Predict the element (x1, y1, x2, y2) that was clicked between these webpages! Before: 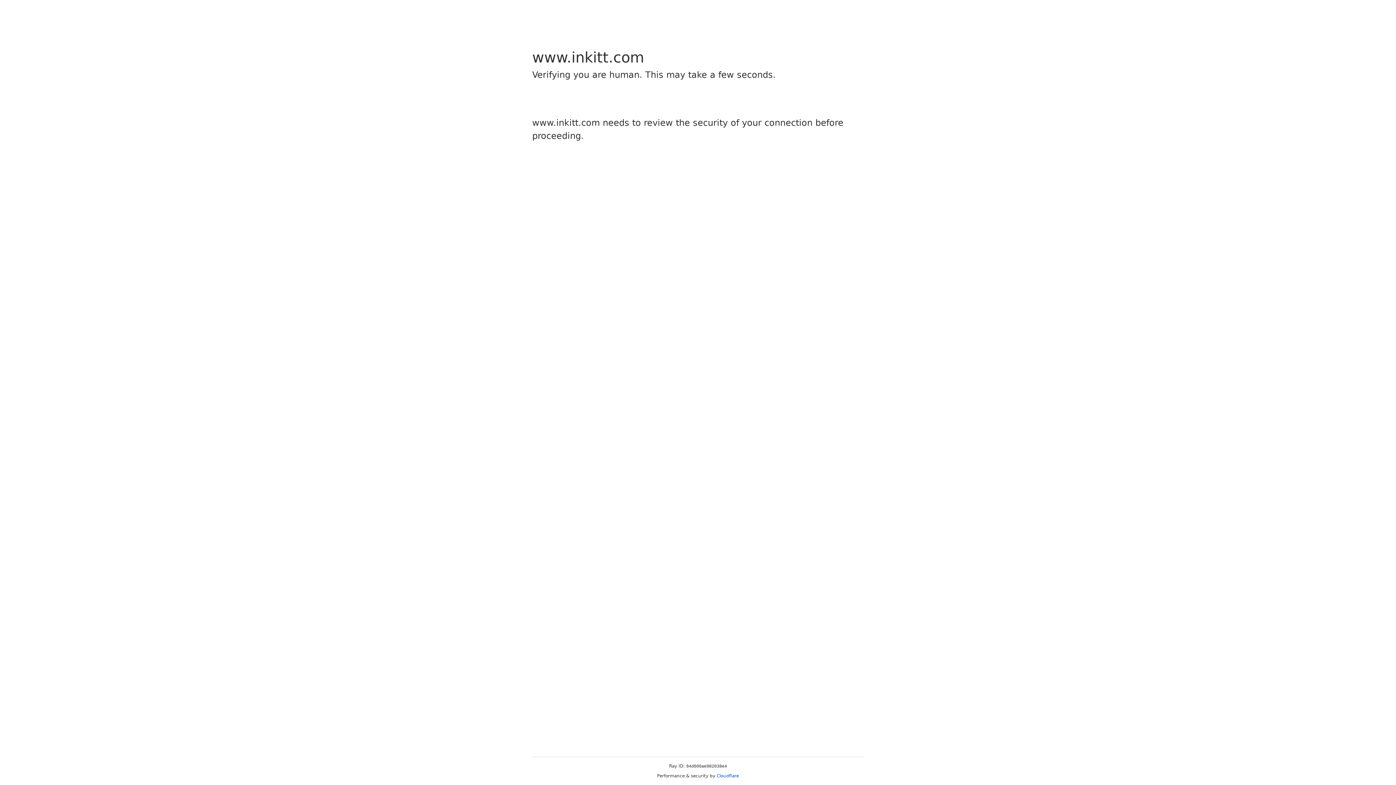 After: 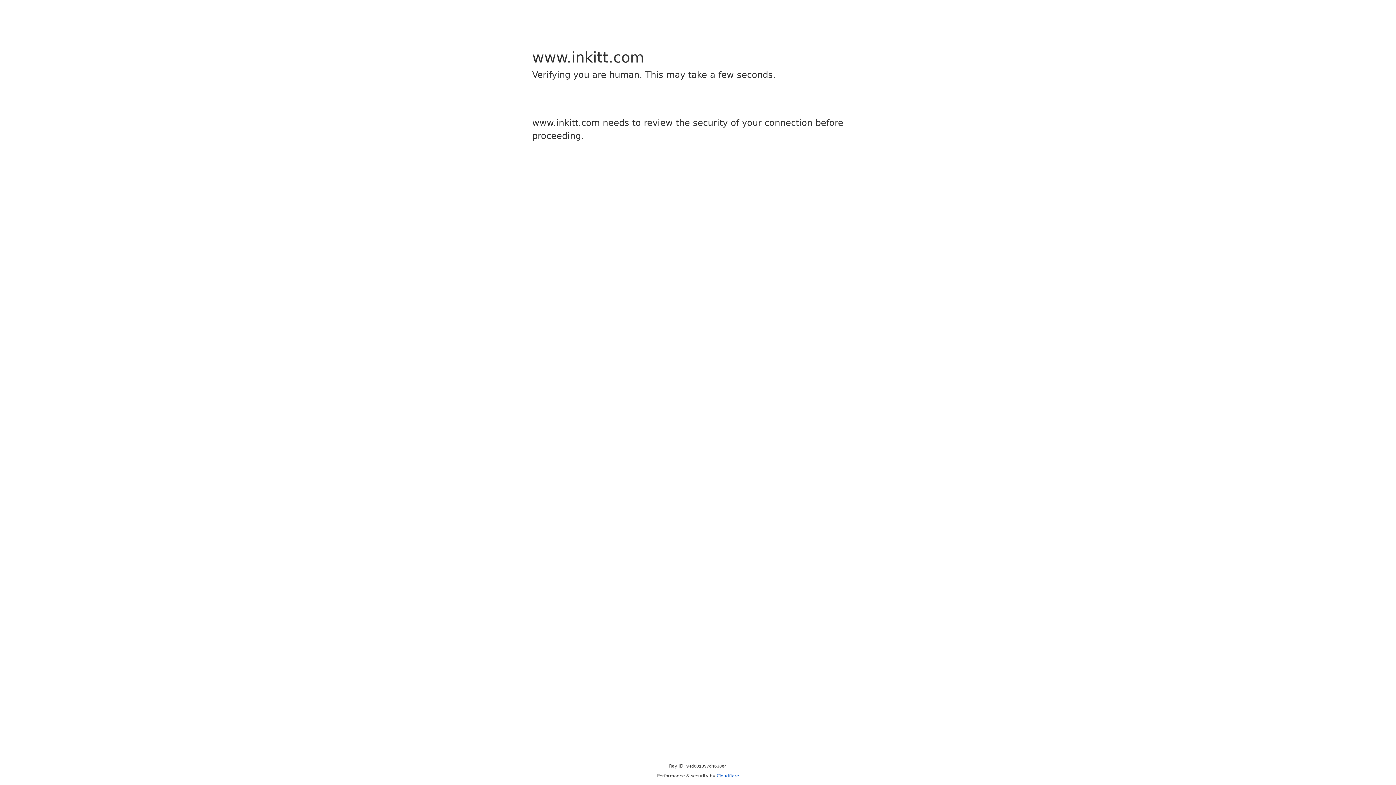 Action: label: Cloudflare bbox: (716, 773, 739, 778)